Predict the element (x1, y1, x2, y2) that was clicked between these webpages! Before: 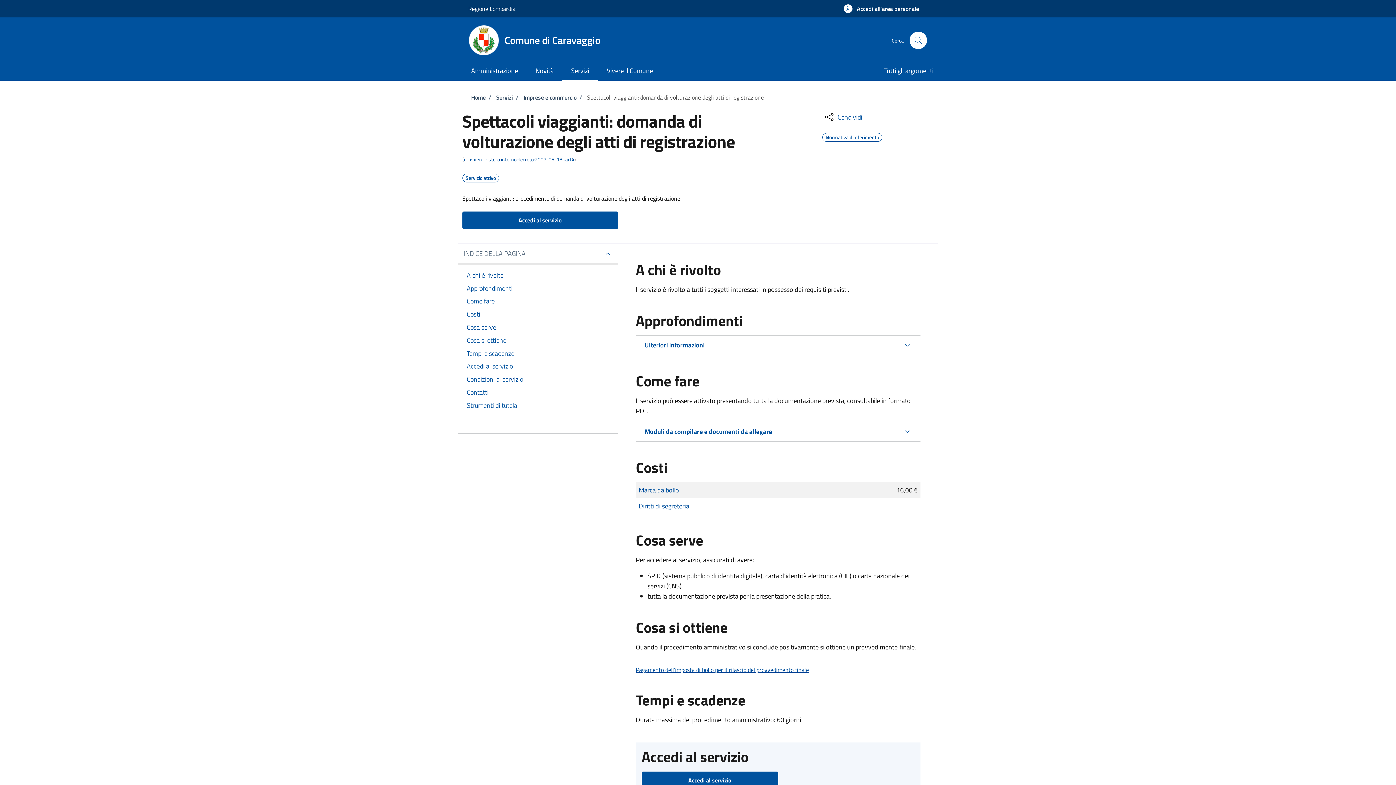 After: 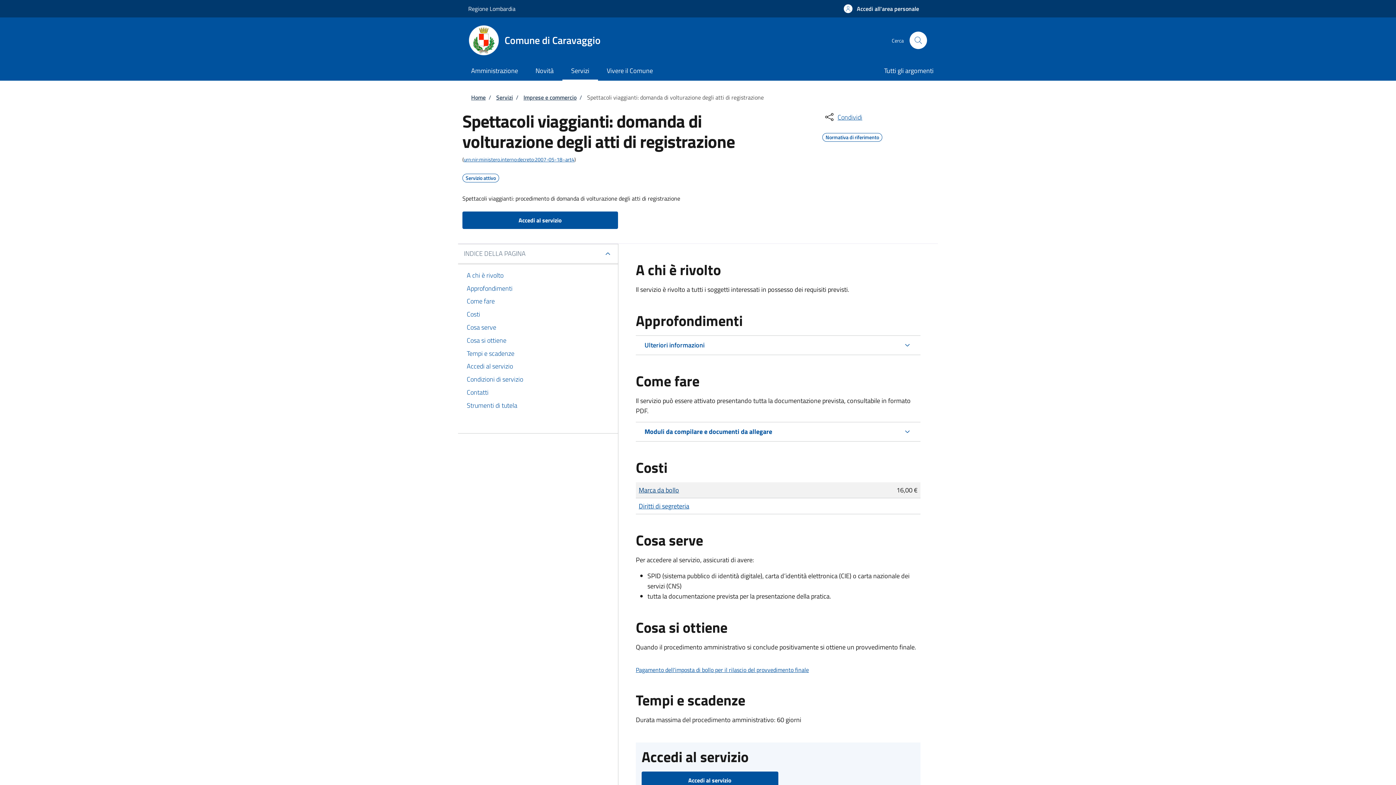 Action: bbox: (638, 485, 679, 495) label: Marca da bollo